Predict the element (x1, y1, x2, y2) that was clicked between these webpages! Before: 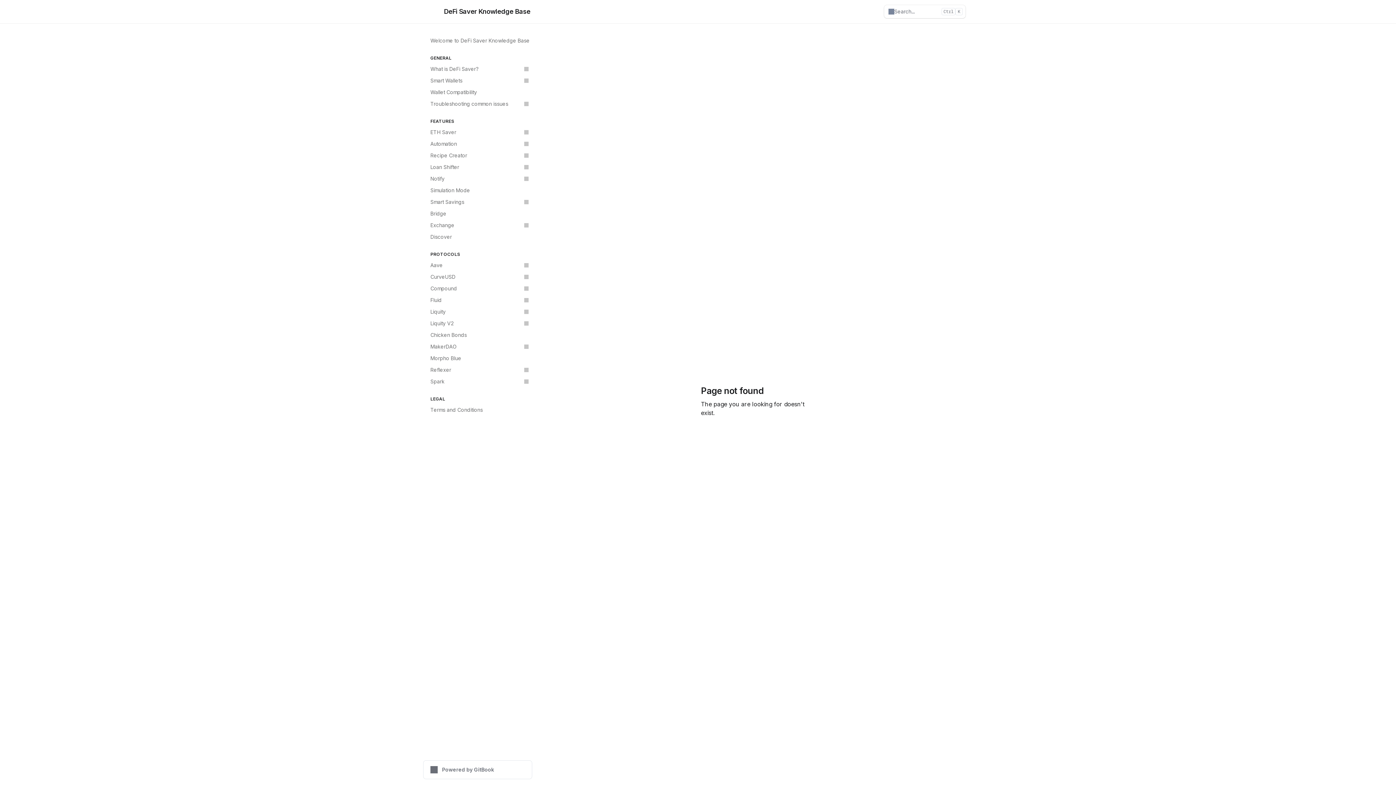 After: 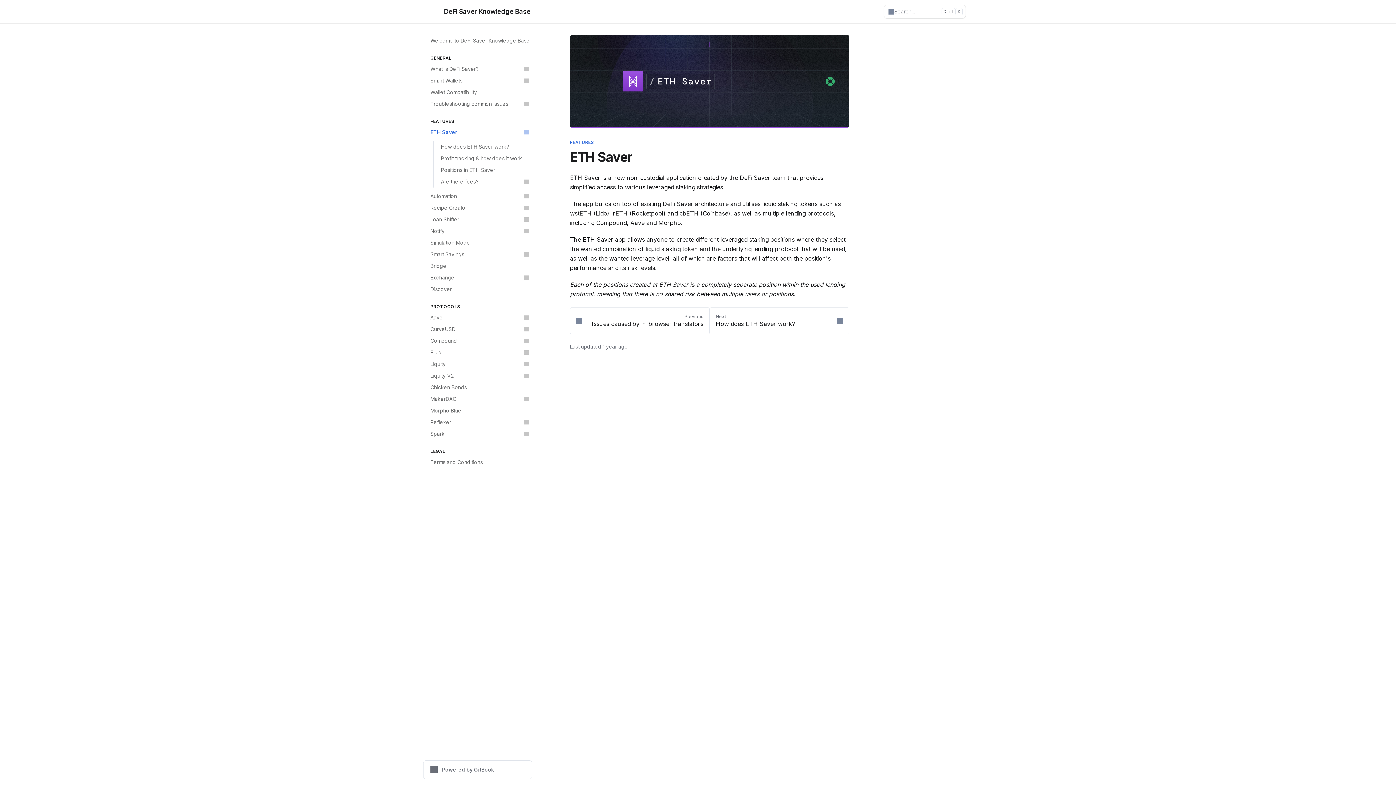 Action: bbox: (426, 126, 532, 138) label: ETH Saver